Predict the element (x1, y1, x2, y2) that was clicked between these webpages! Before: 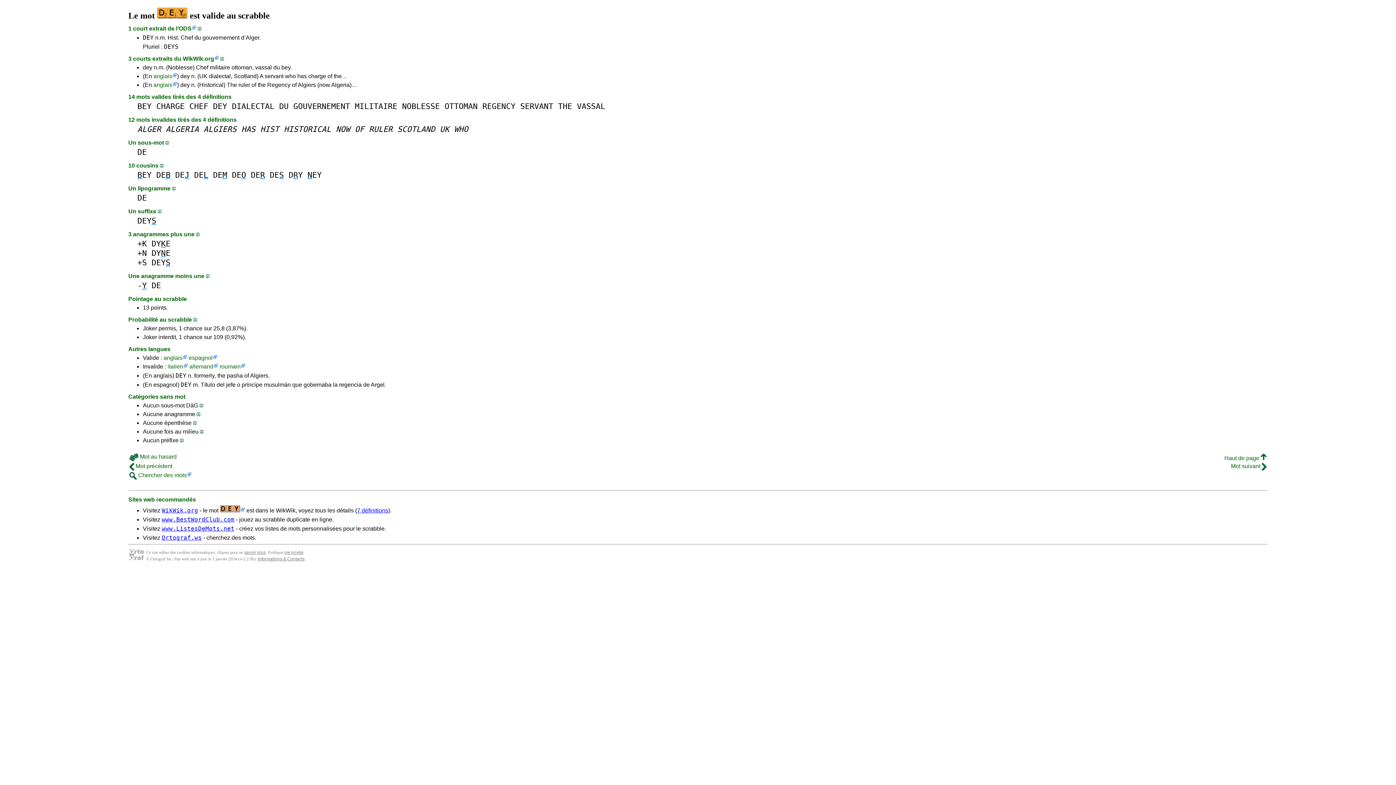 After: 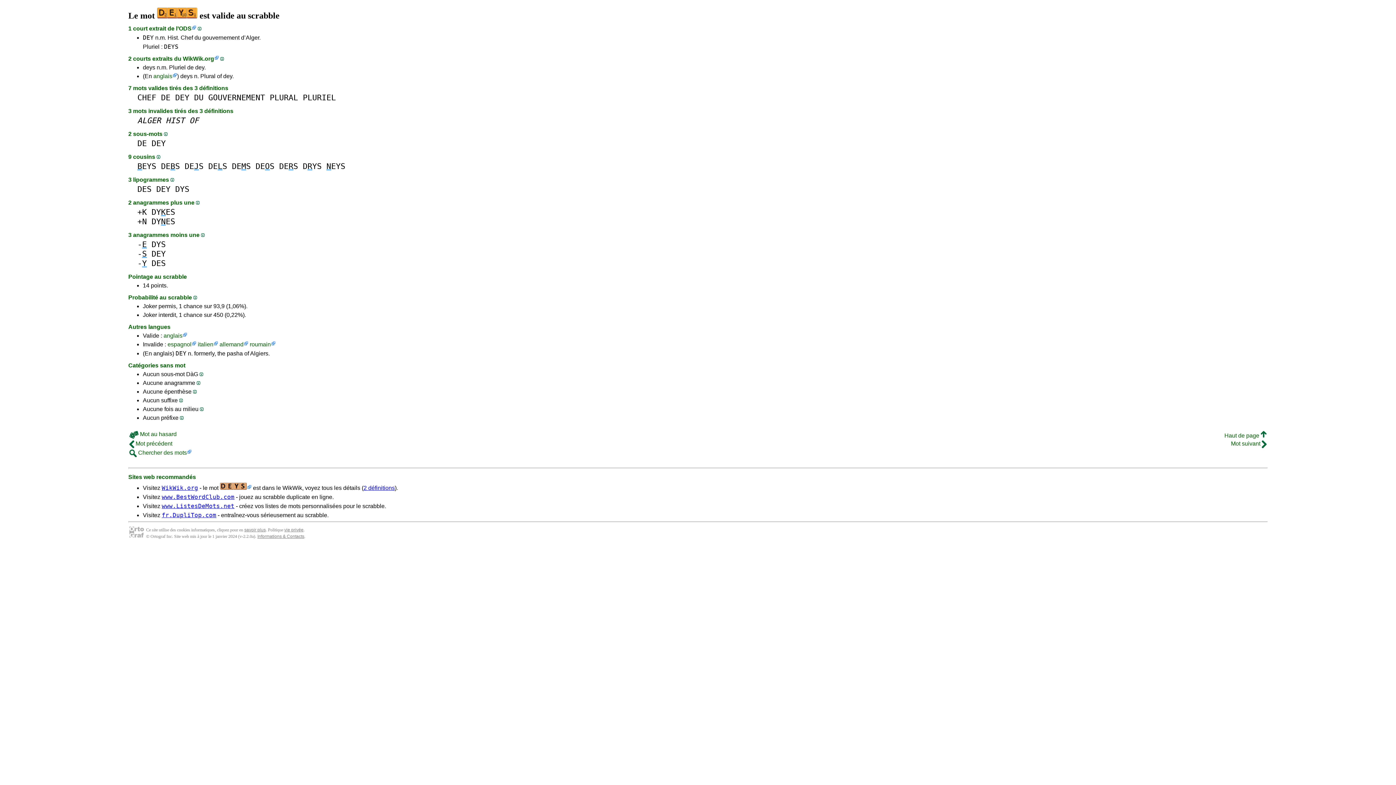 Action: bbox: (137, 216, 156, 225) label: DEYS